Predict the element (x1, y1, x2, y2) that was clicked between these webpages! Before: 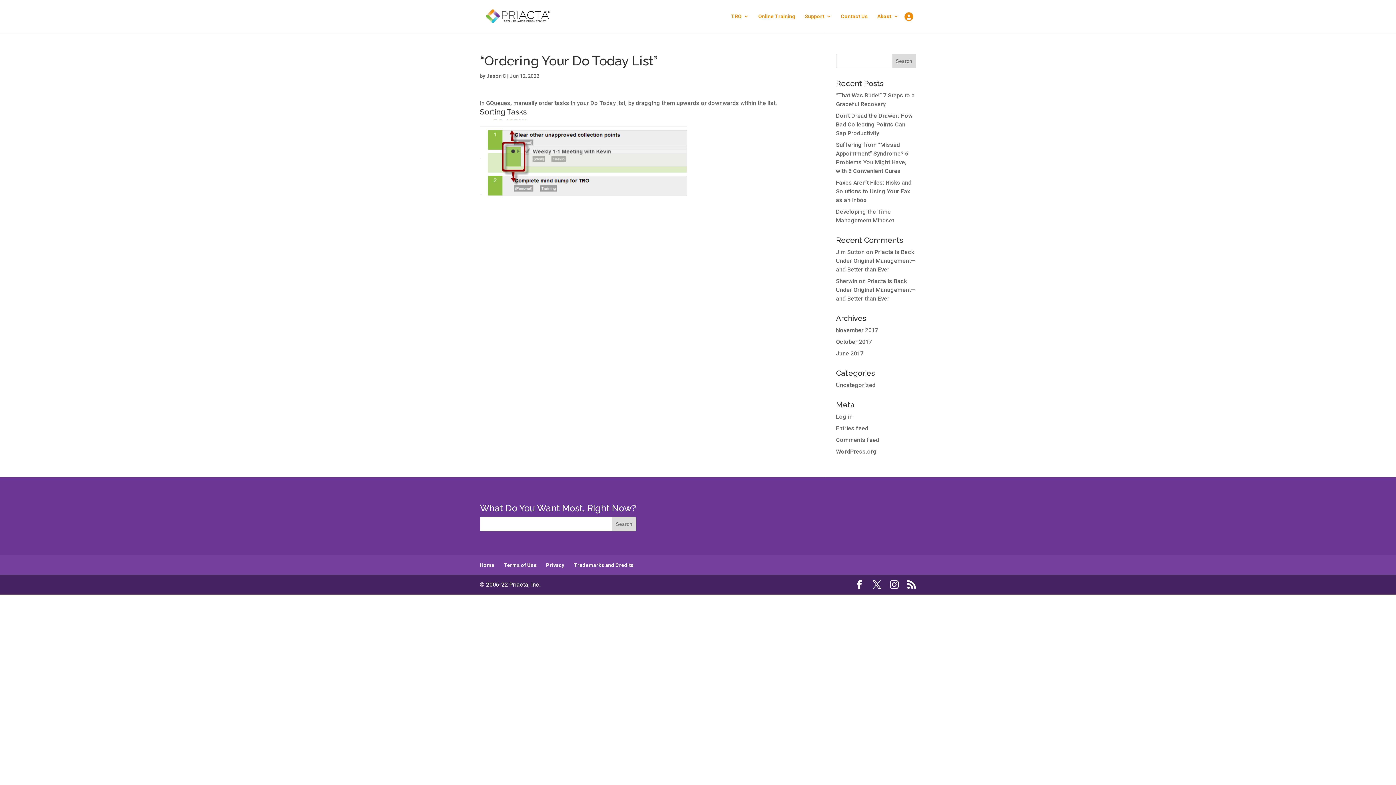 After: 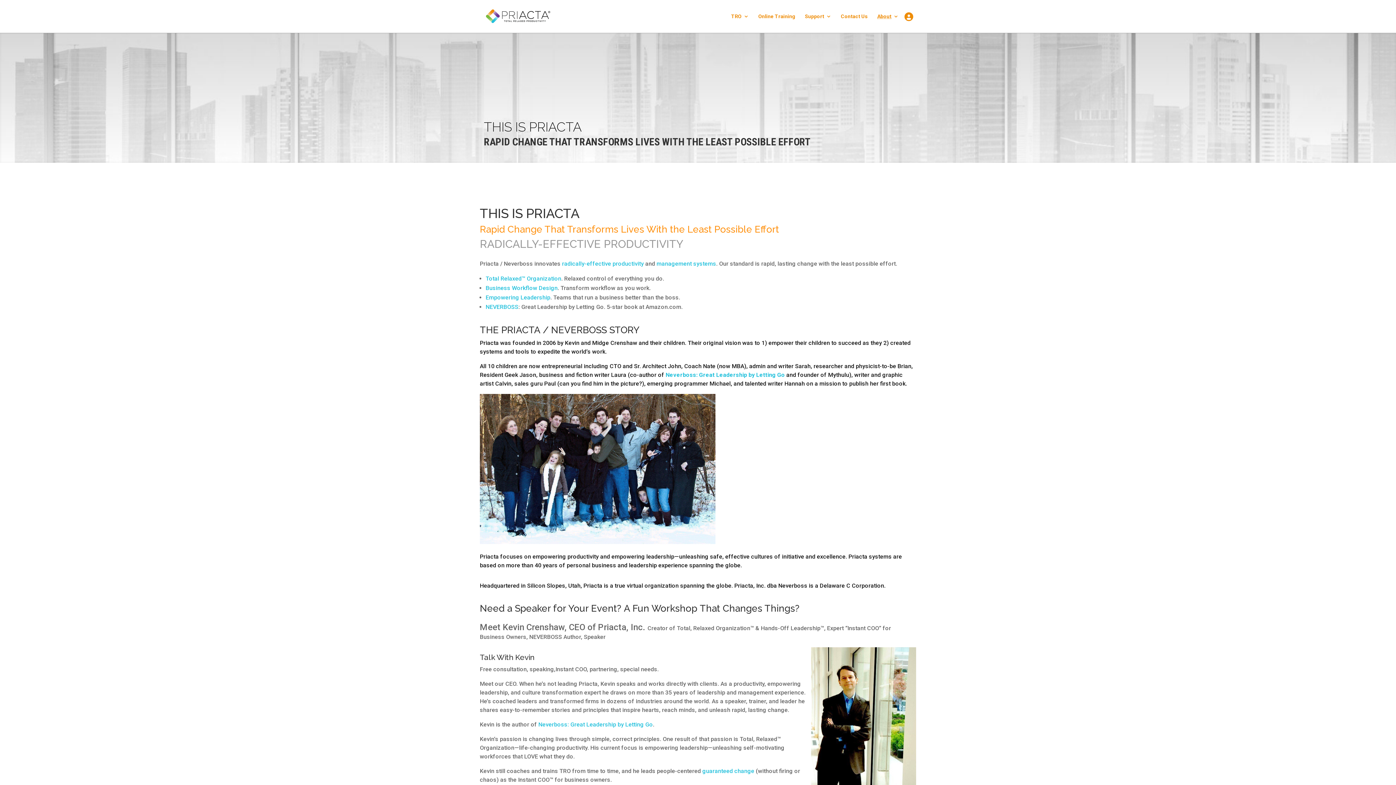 Action: label: About bbox: (877, 13, 898, 32)